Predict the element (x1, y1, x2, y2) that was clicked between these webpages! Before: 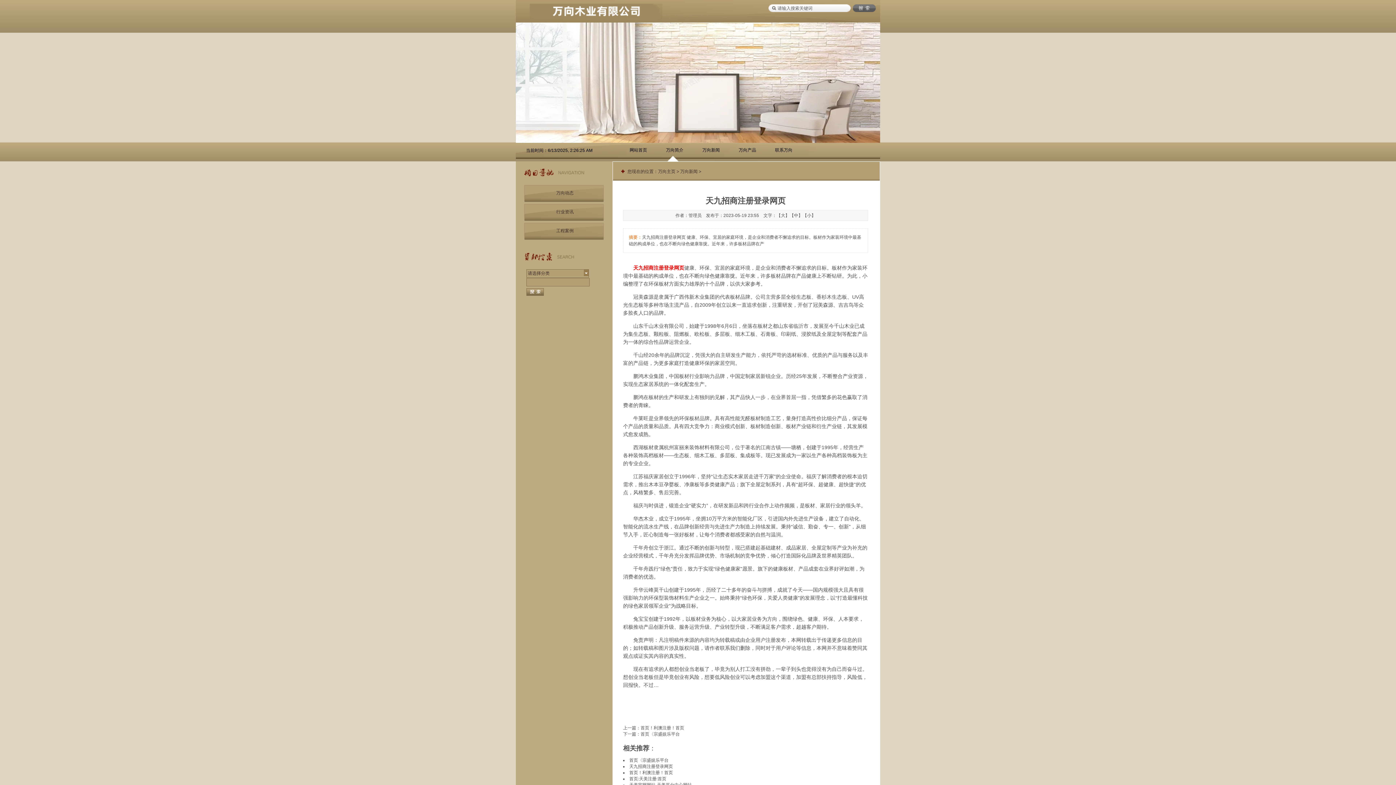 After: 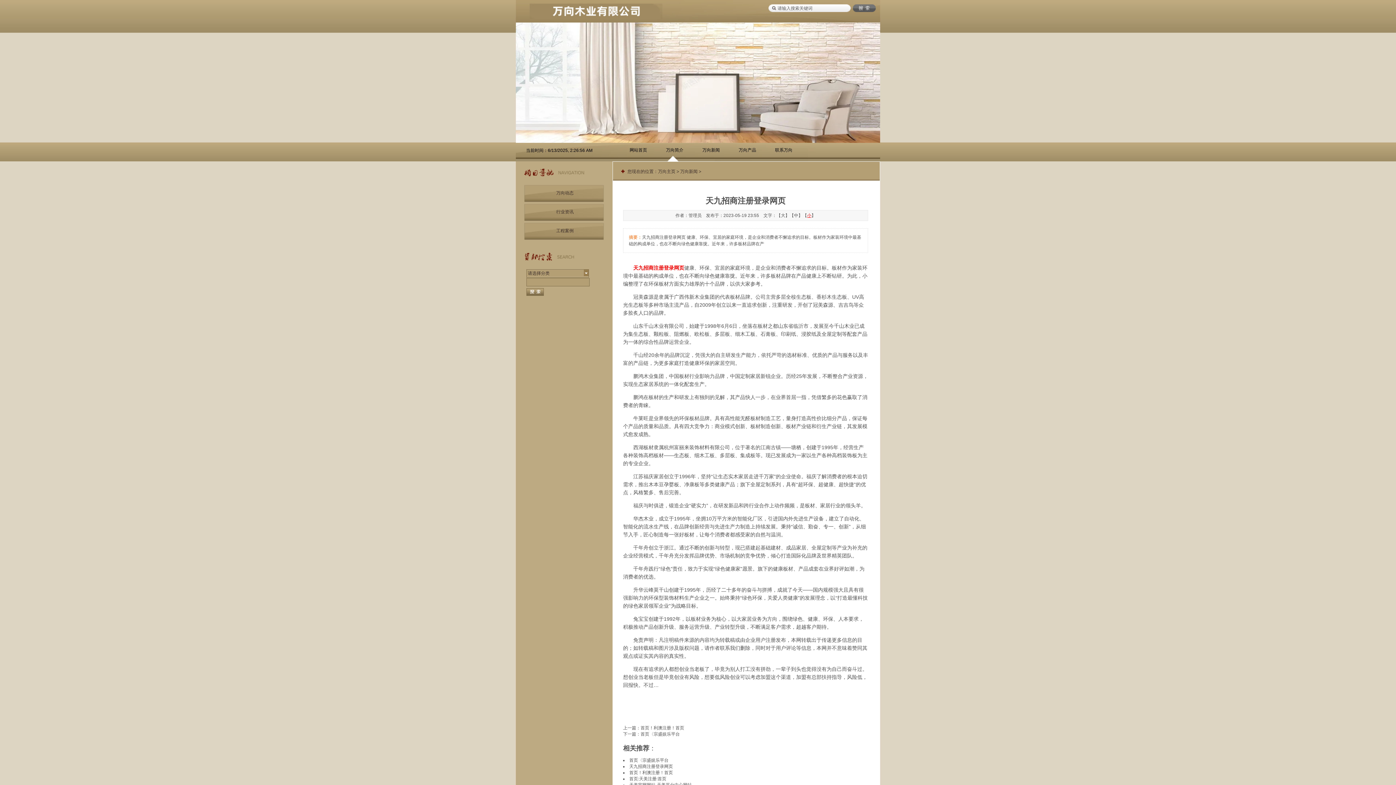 Action: bbox: (807, 213, 811, 218) label: 小